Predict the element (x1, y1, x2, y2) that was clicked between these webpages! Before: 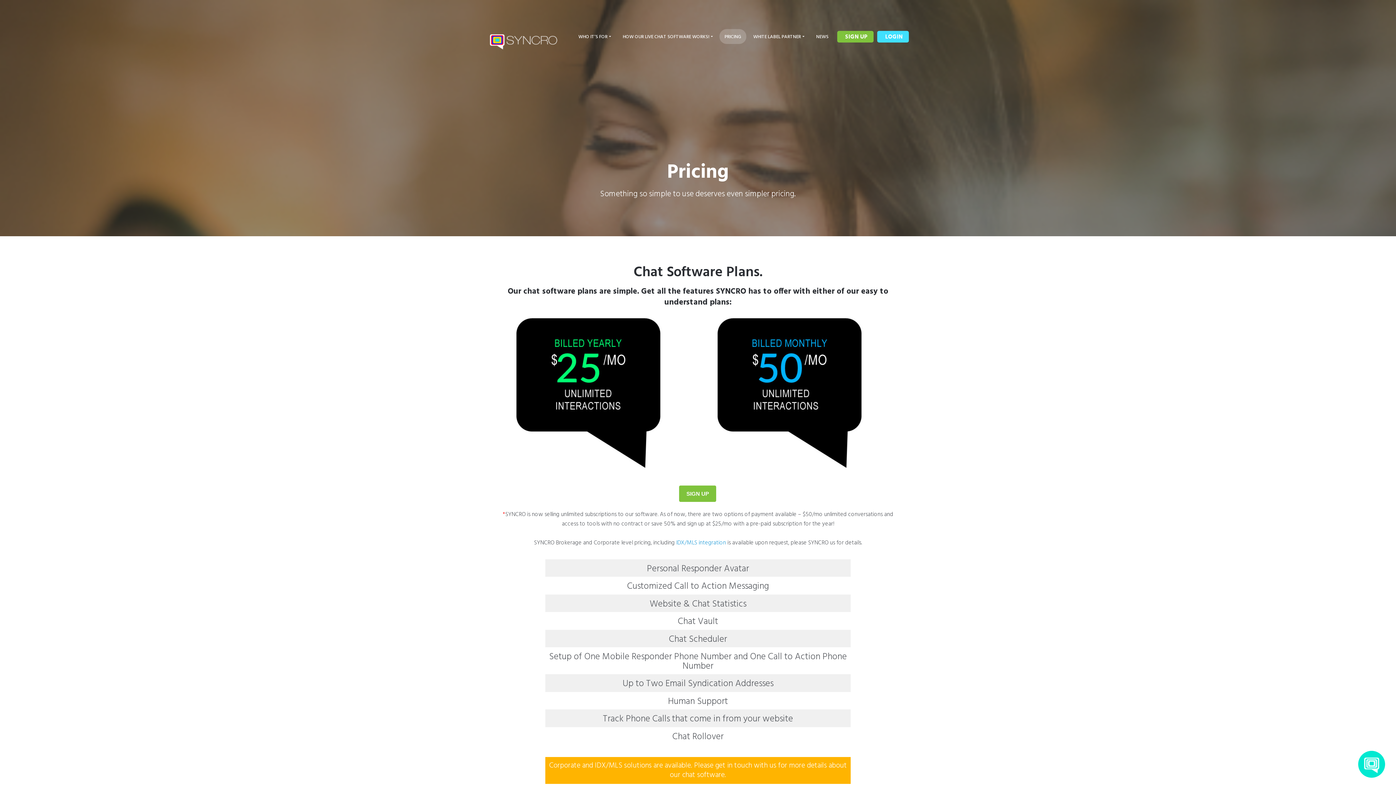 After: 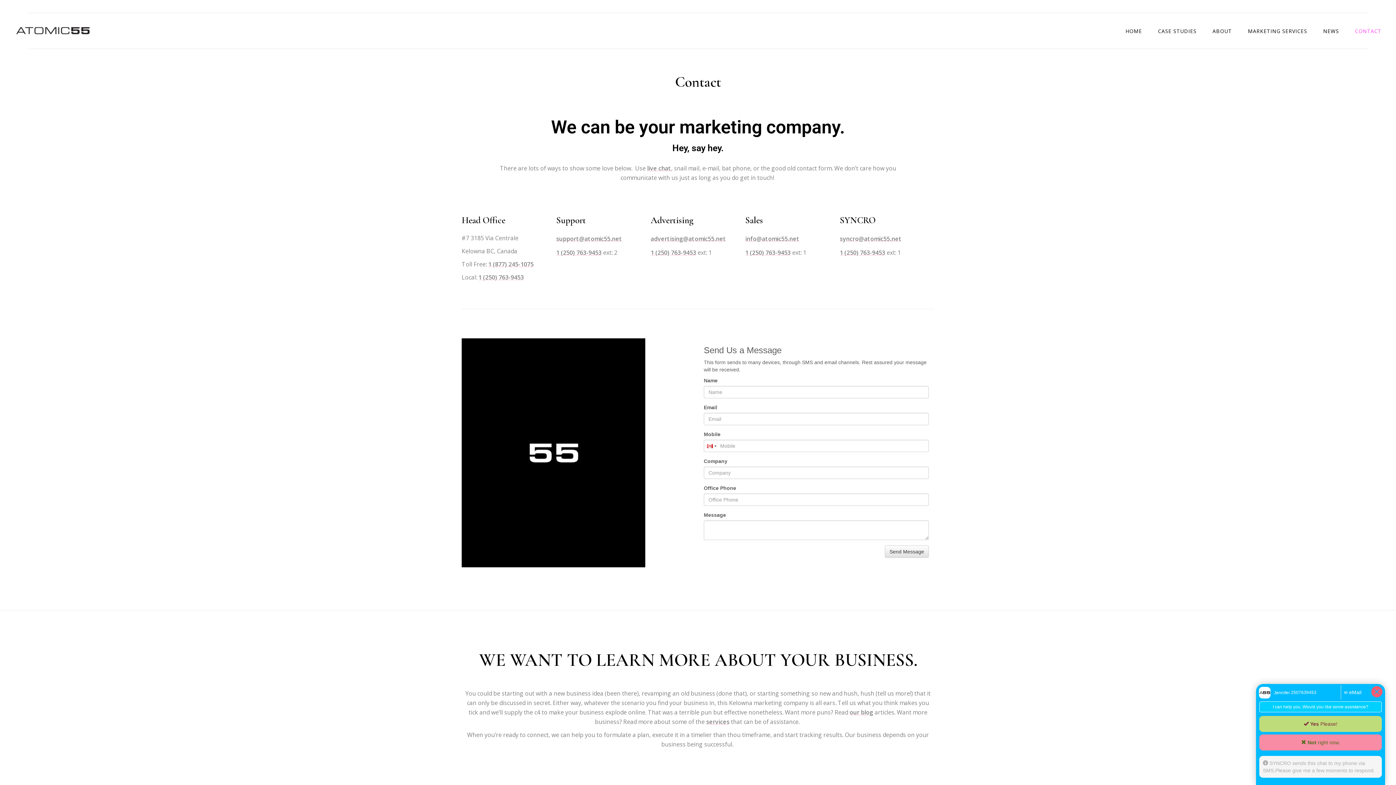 Action: label: SIGN UP bbox: (842, 31, 870, 42)